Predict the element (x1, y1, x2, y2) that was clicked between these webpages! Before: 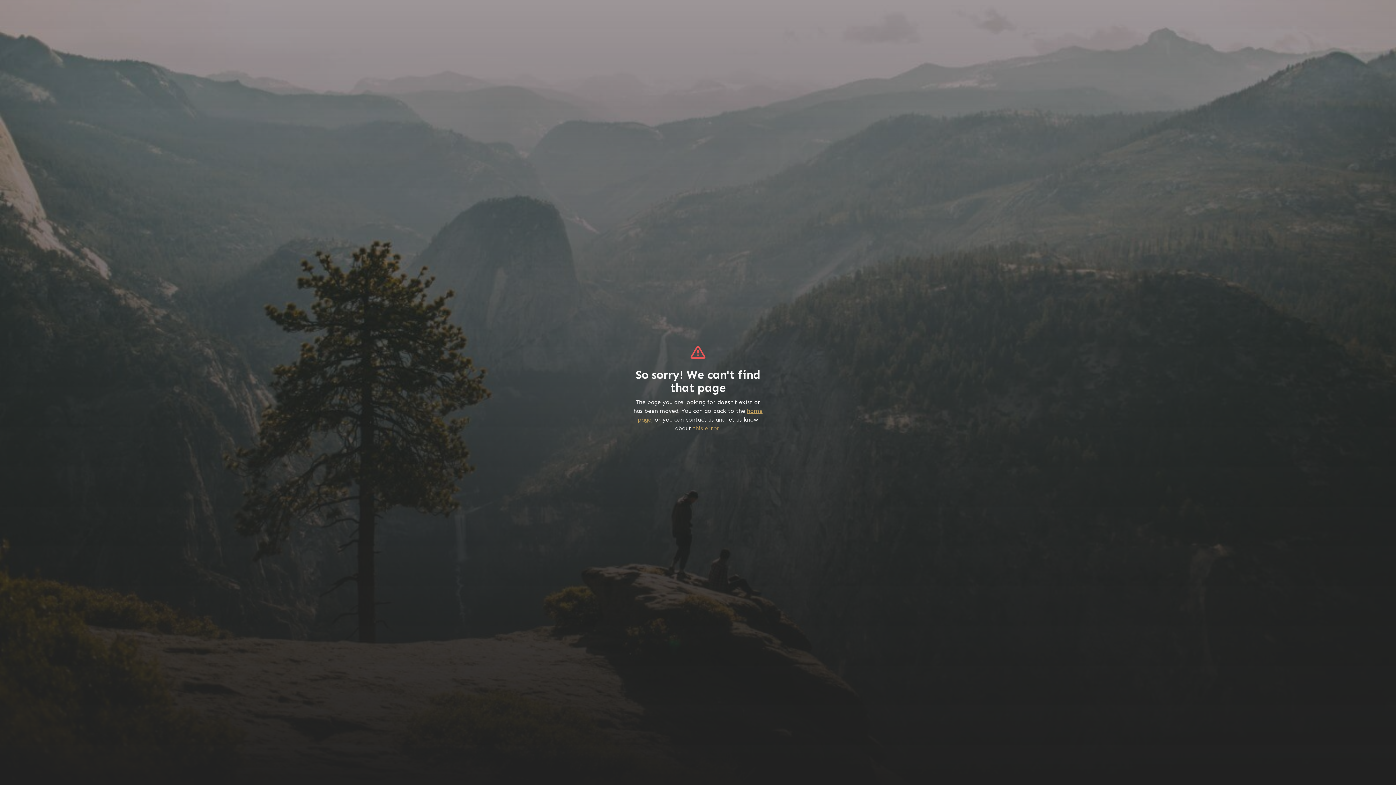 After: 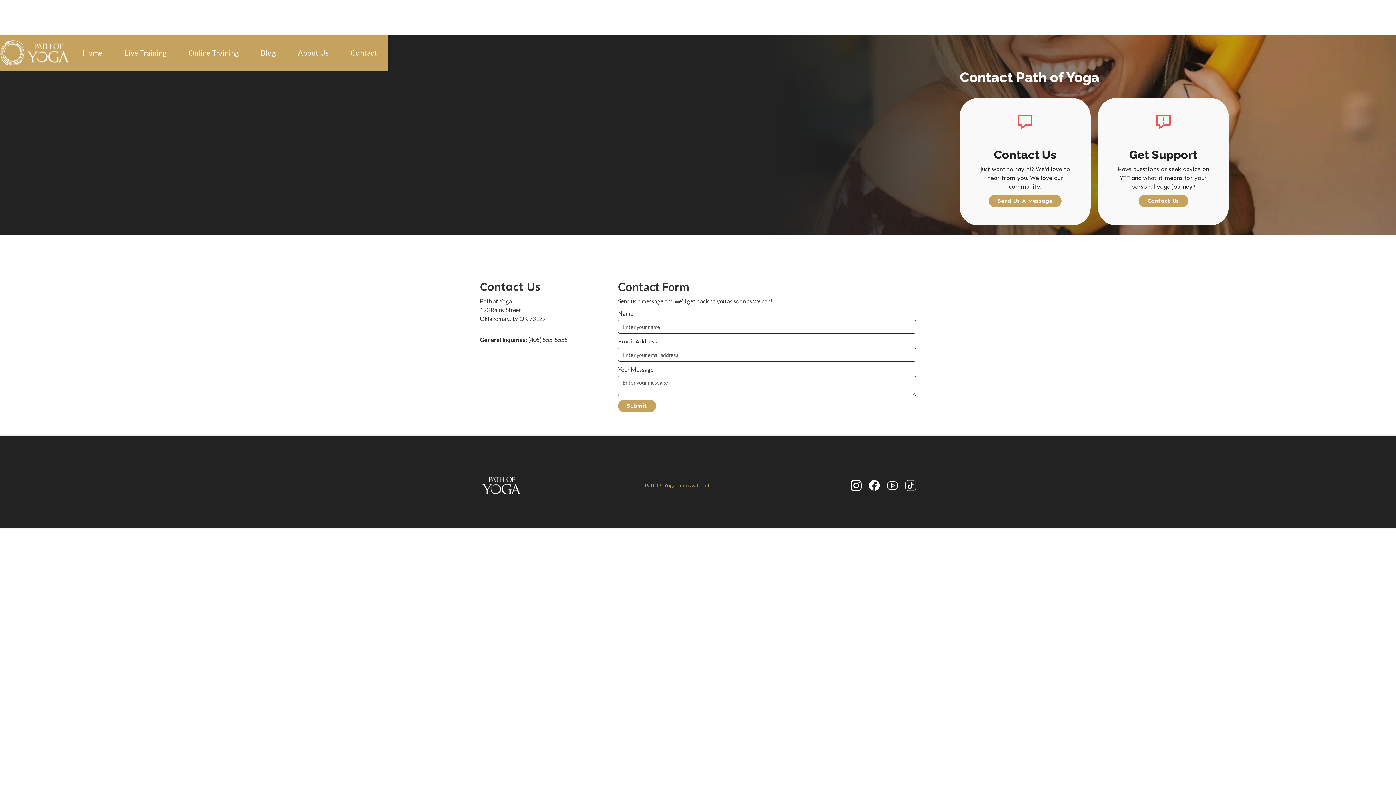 Action: label: this error bbox: (693, 424, 719, 431)